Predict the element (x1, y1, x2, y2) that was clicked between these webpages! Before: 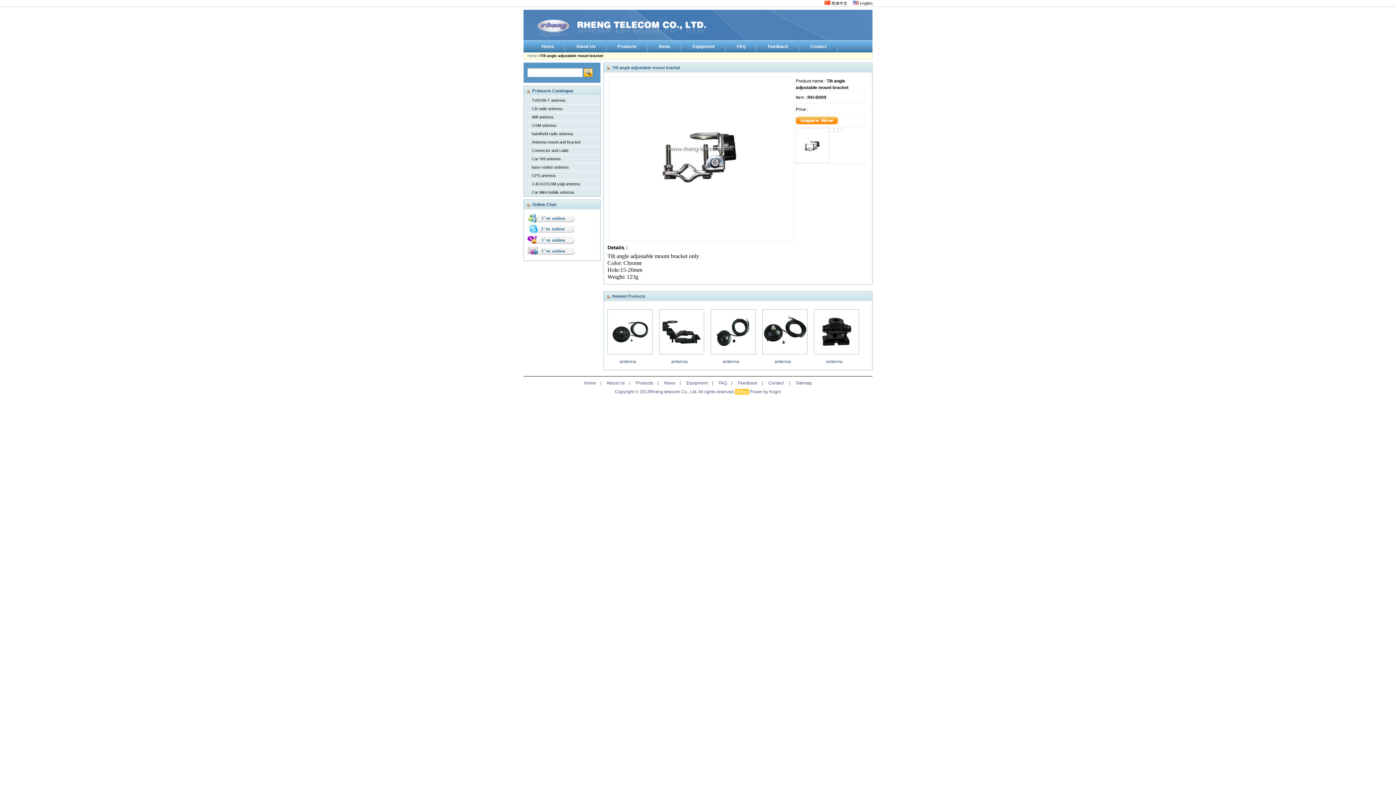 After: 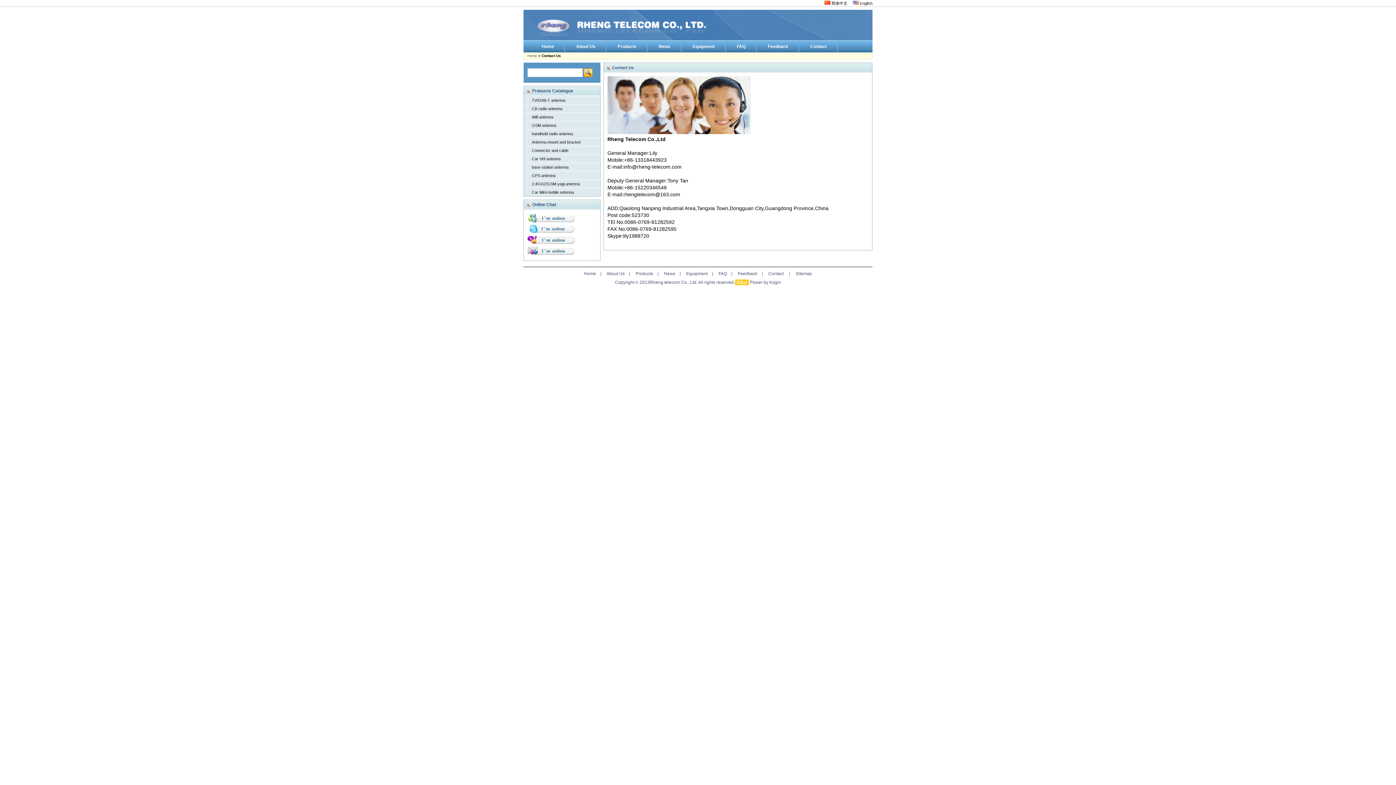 Action: bbox: (799, 40, 837, 52) label: Contact